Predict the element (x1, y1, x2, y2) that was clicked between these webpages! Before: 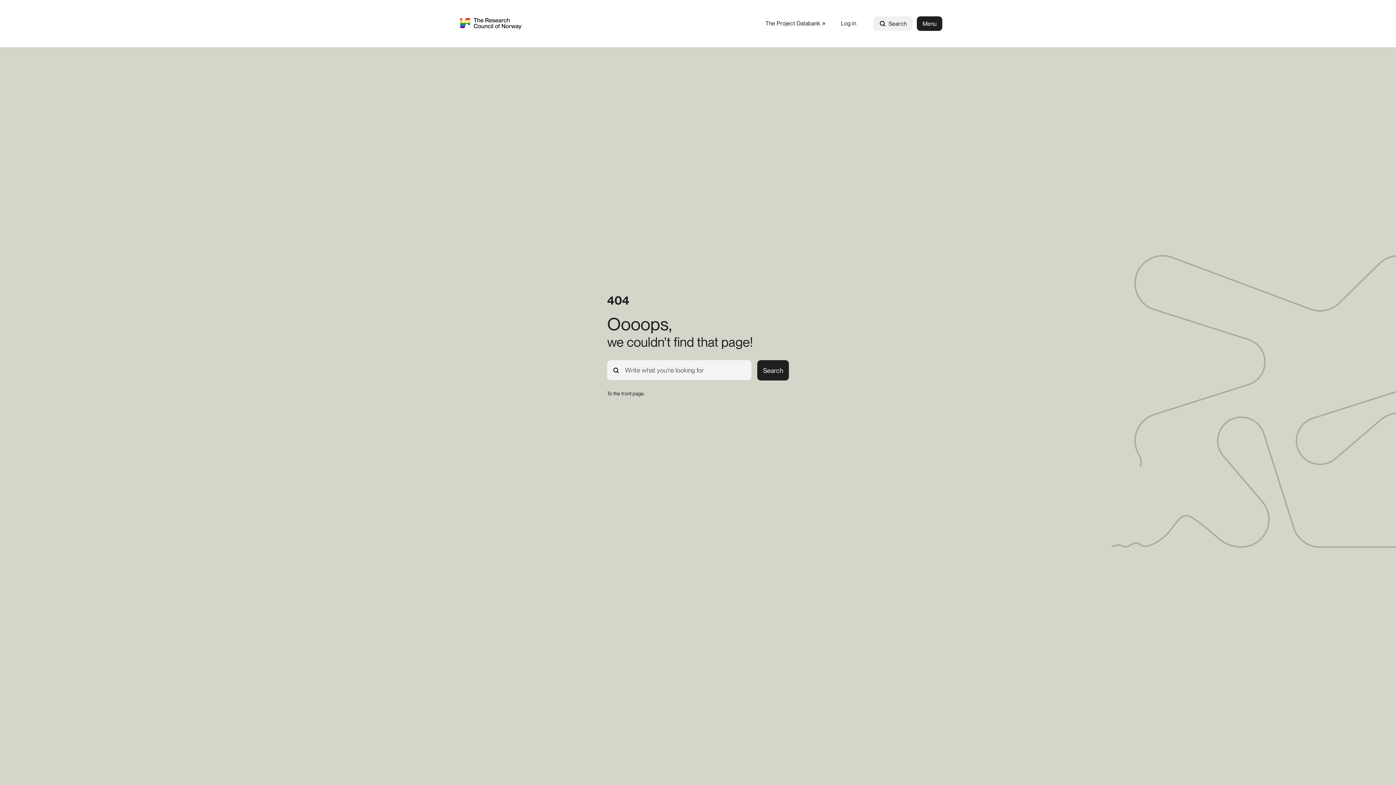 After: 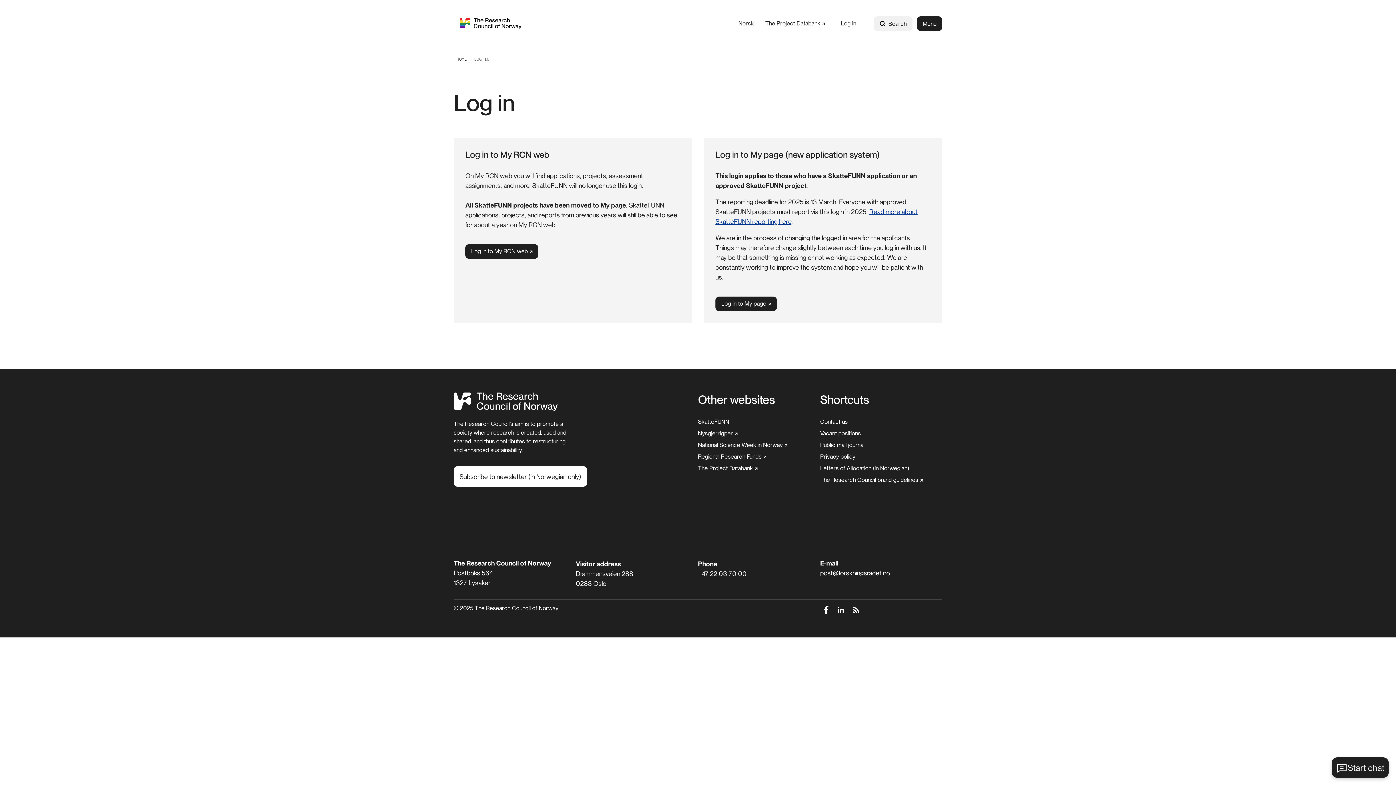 Action: bbox: (841, 20, 856, 26) label: Log in